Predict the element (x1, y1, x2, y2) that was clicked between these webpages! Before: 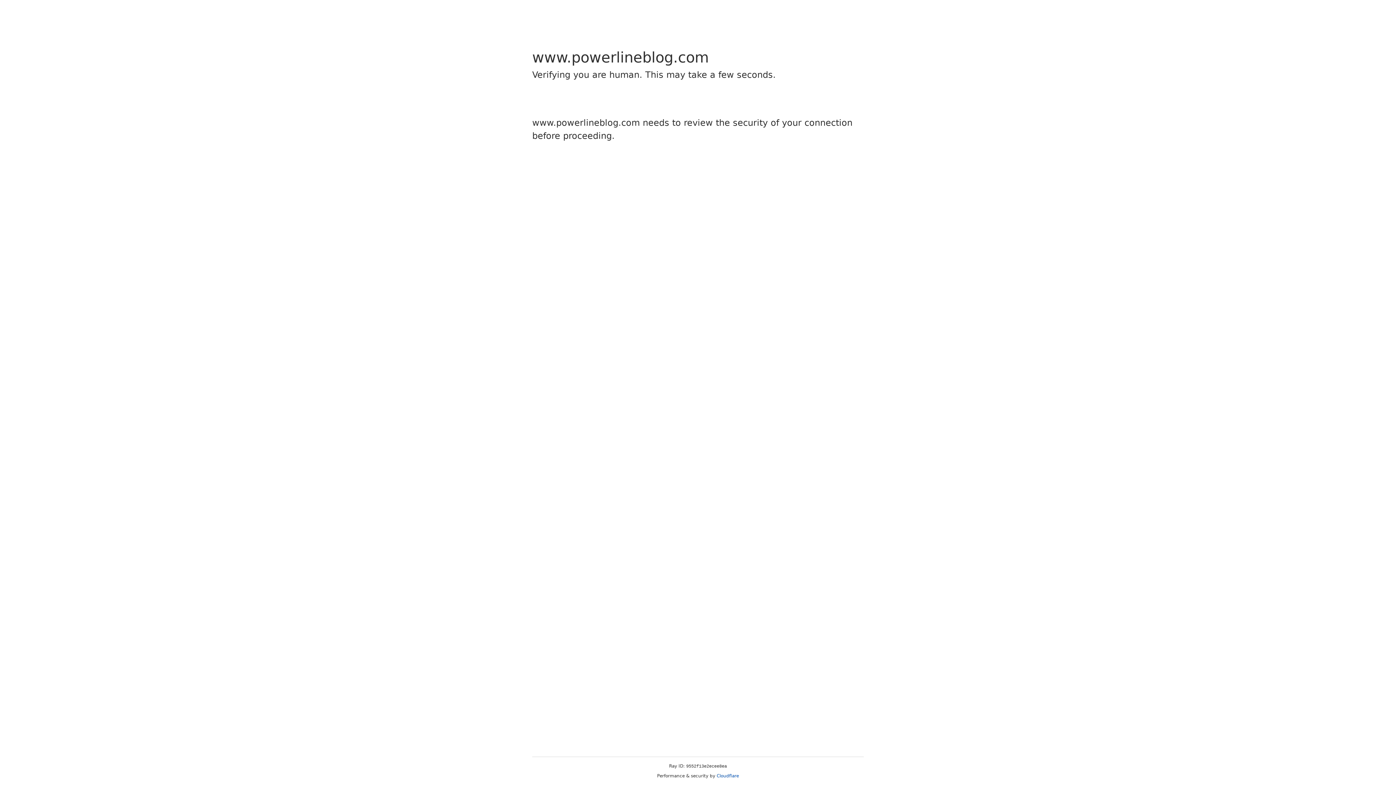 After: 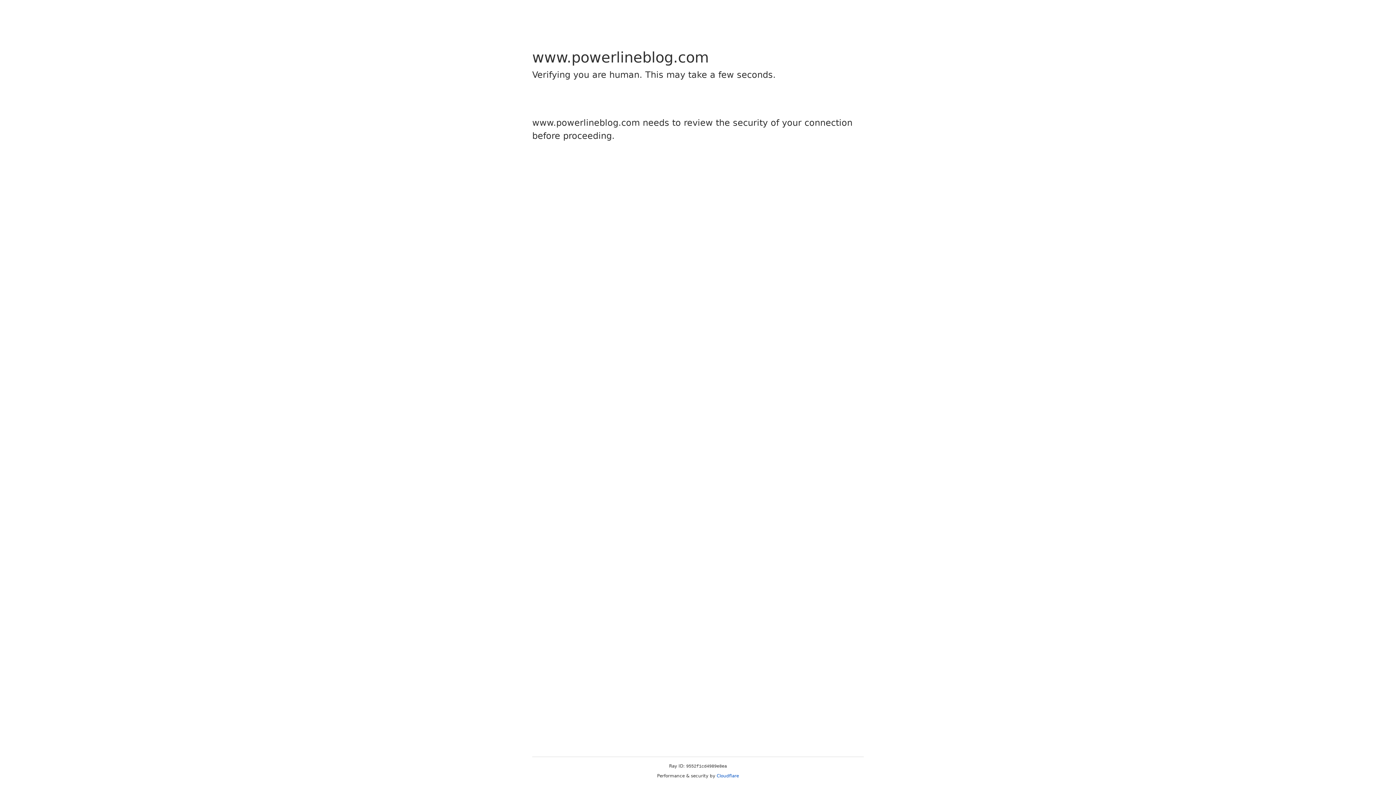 Action: bbox: (716, 773, 739, 778) label: Cloudflare